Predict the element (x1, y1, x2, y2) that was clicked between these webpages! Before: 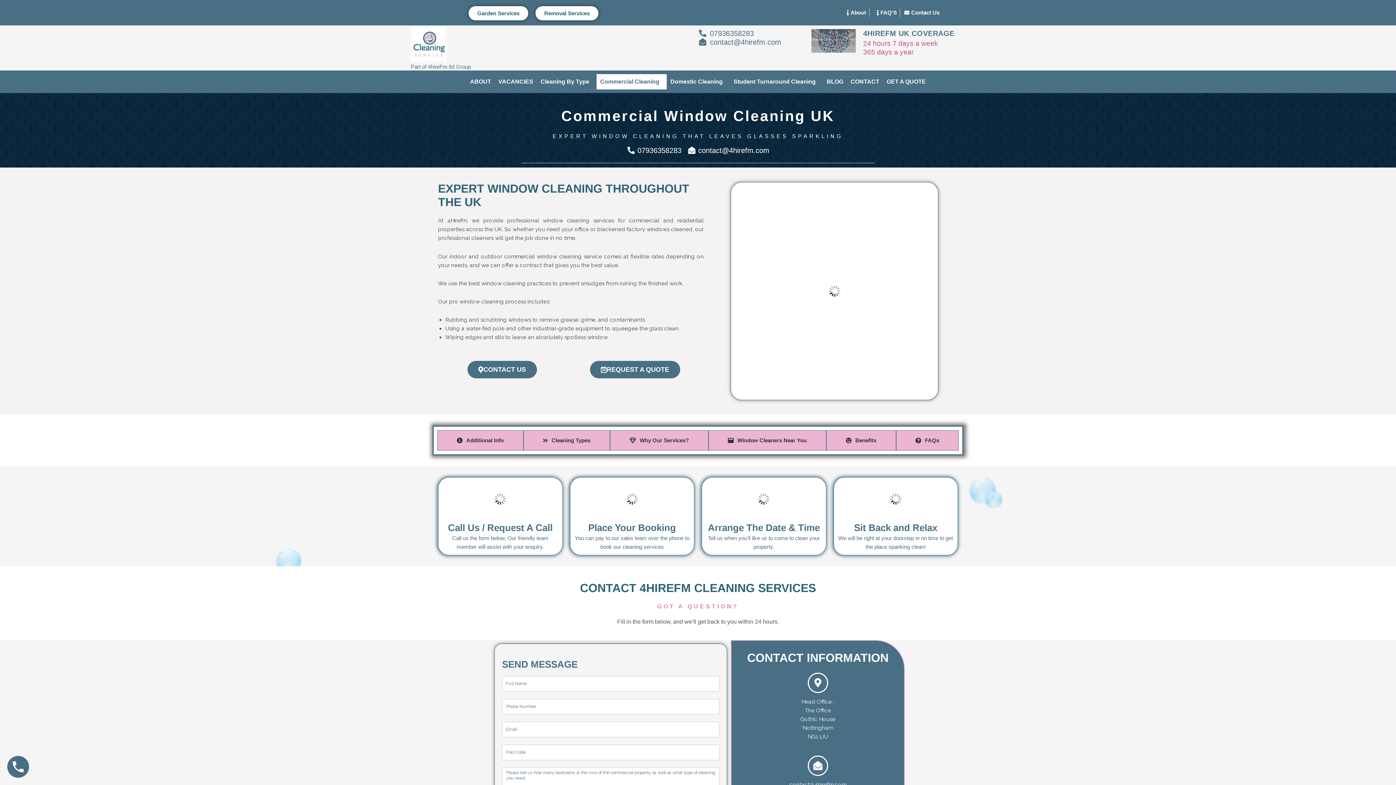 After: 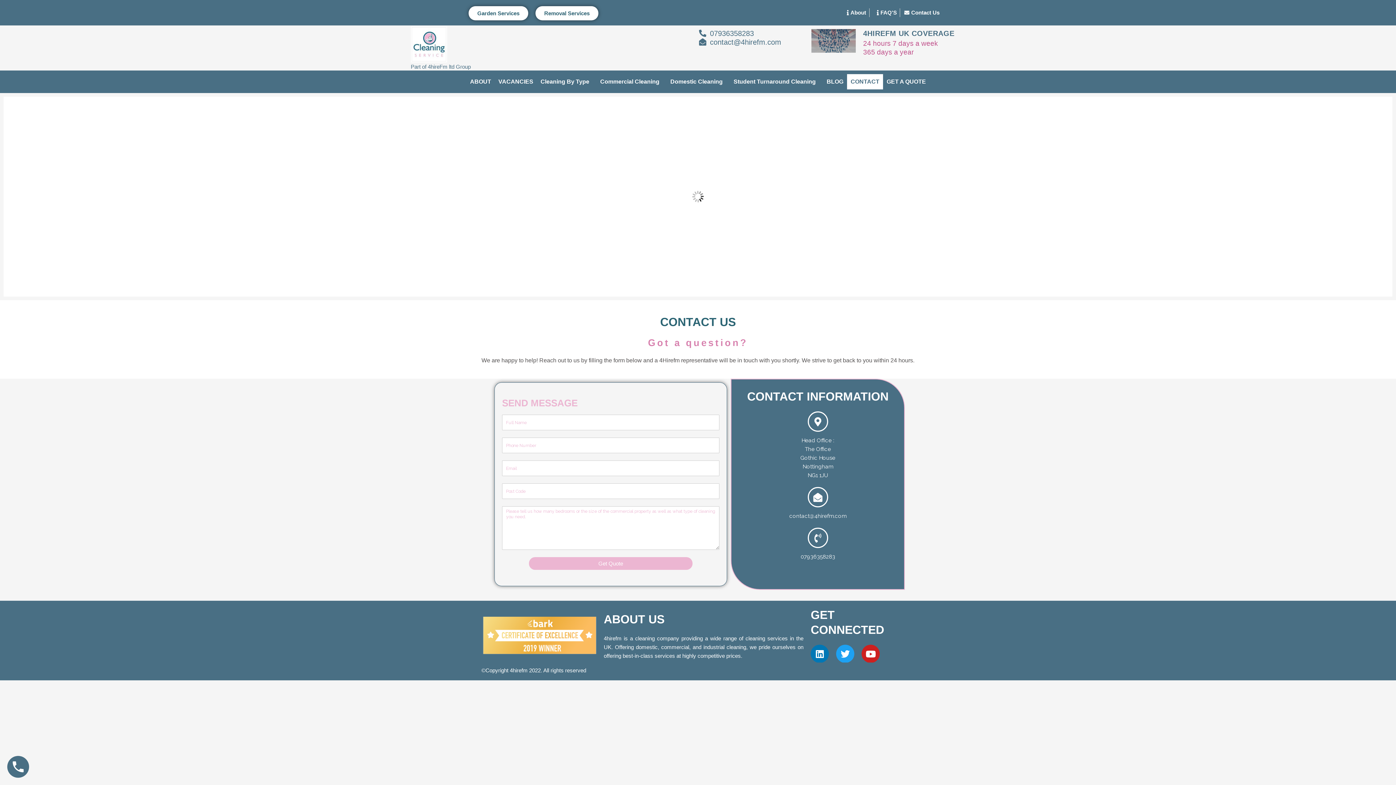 Action: bbox: (903, 8, 939, 17) label: Contact Us